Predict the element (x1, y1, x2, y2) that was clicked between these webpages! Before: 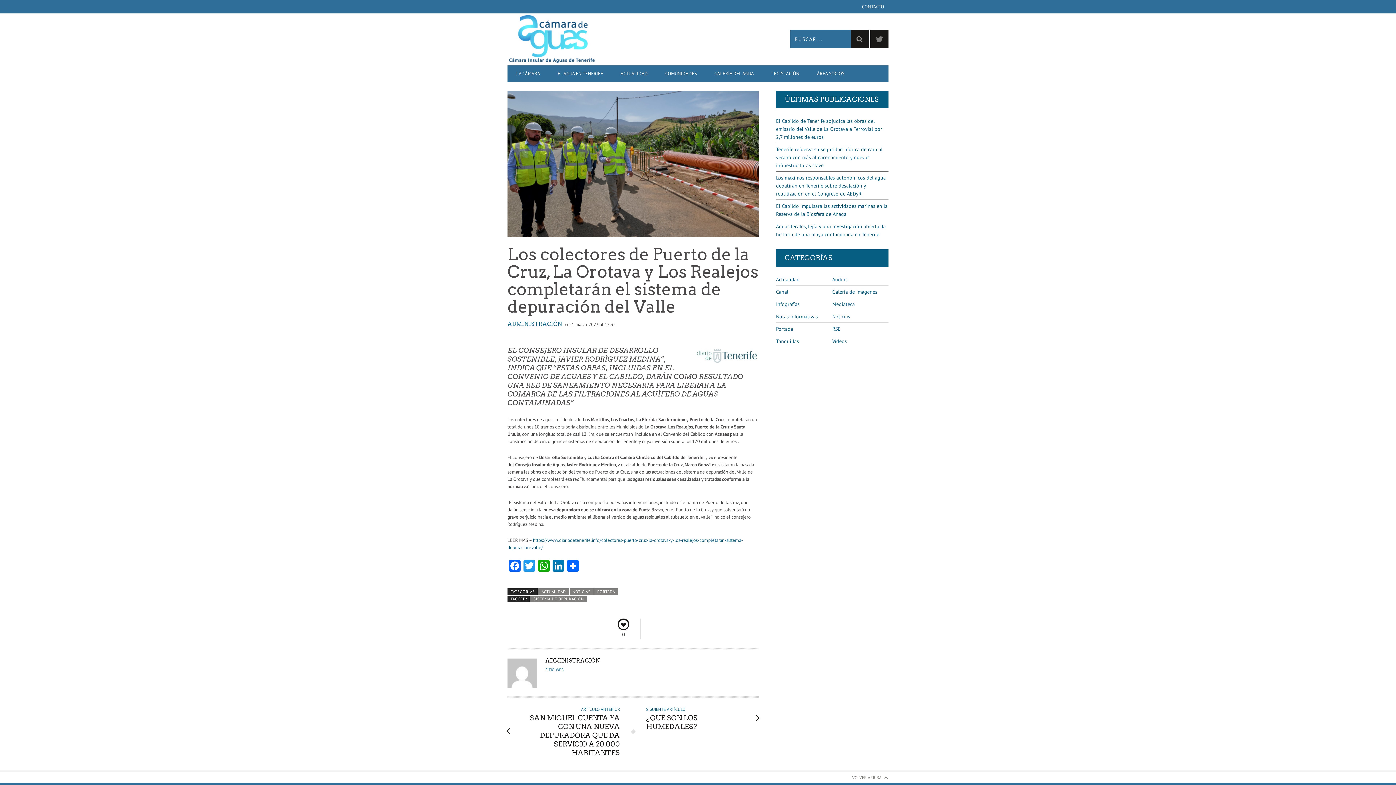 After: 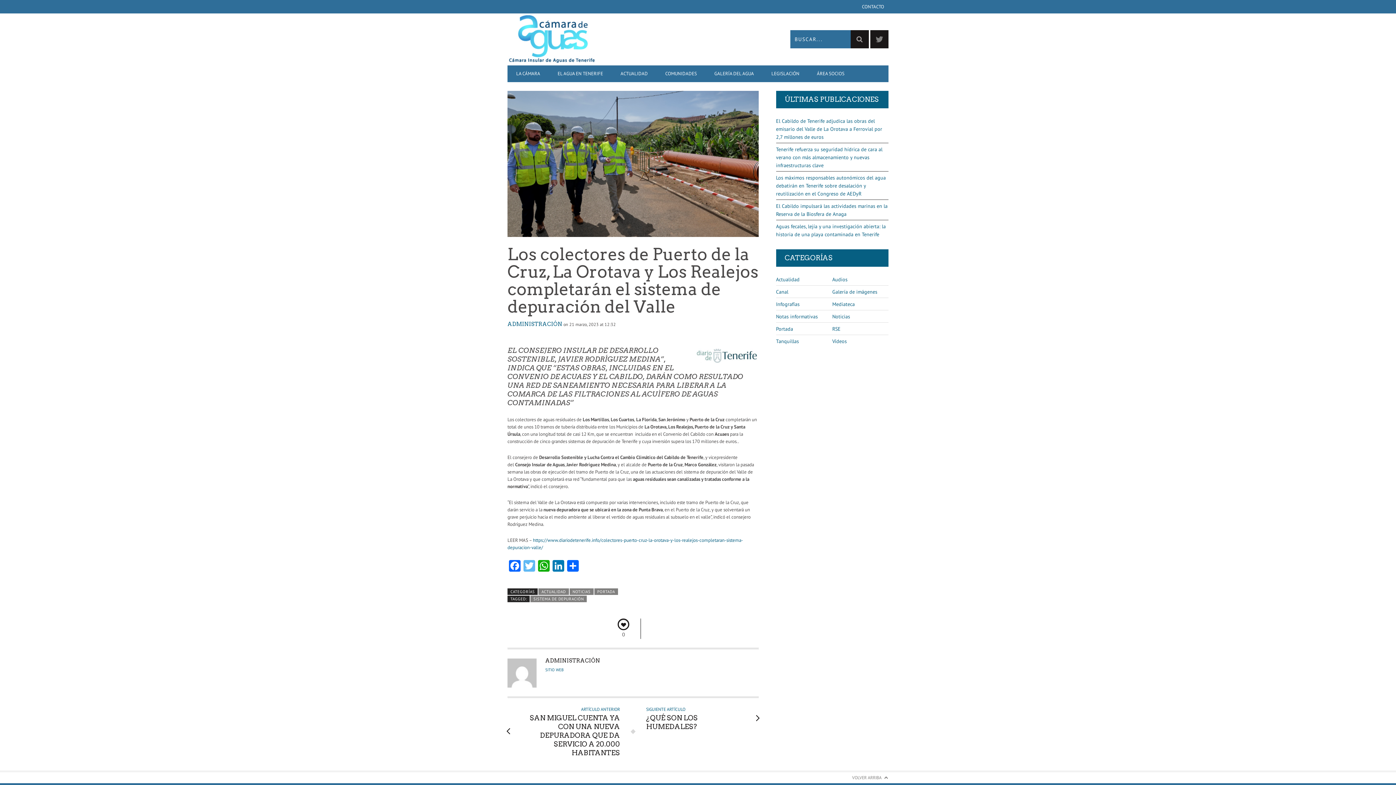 Action: label: Twitter bbox: (522, 560, 536, 573)